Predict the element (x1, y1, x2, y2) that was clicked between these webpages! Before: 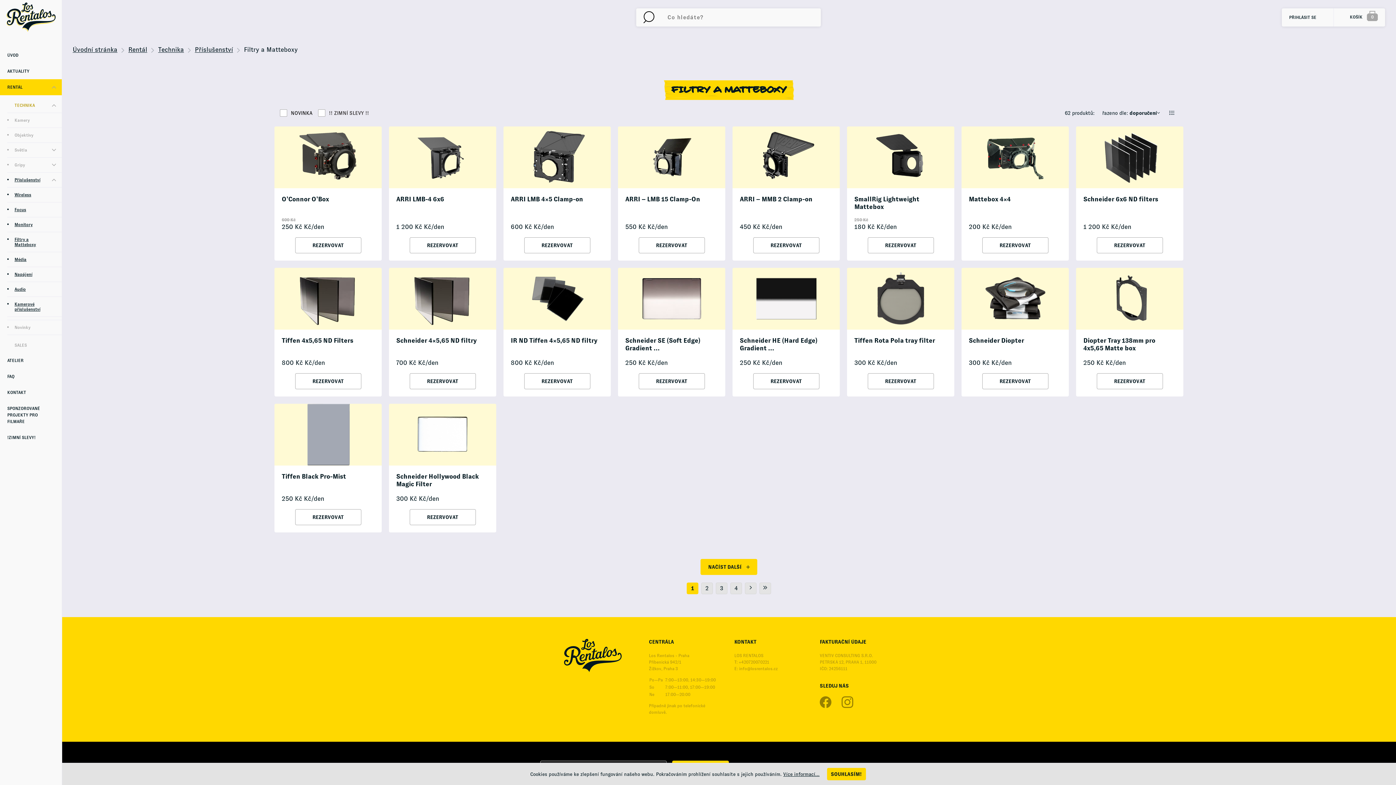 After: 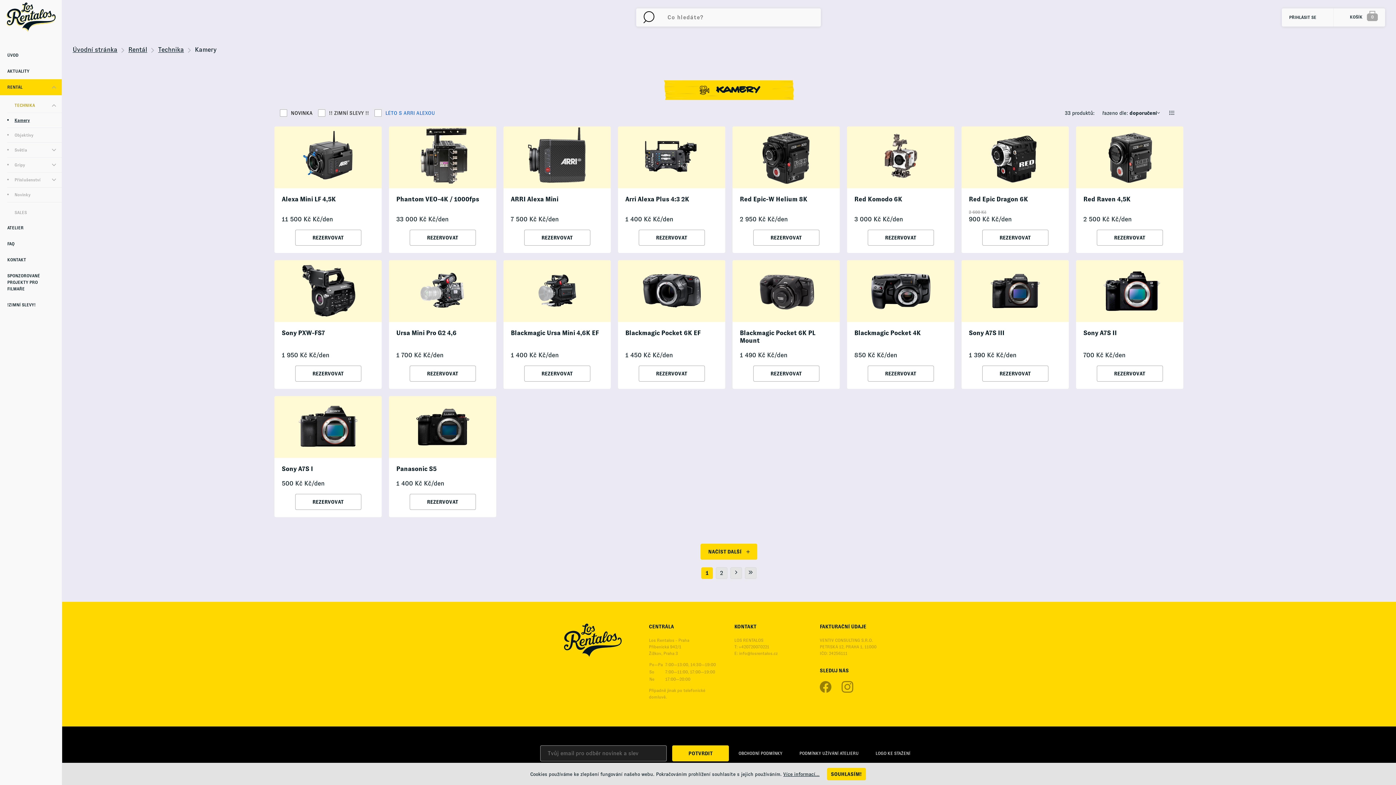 Action: label: Kamery bbox: (7, 116, 47, 124)